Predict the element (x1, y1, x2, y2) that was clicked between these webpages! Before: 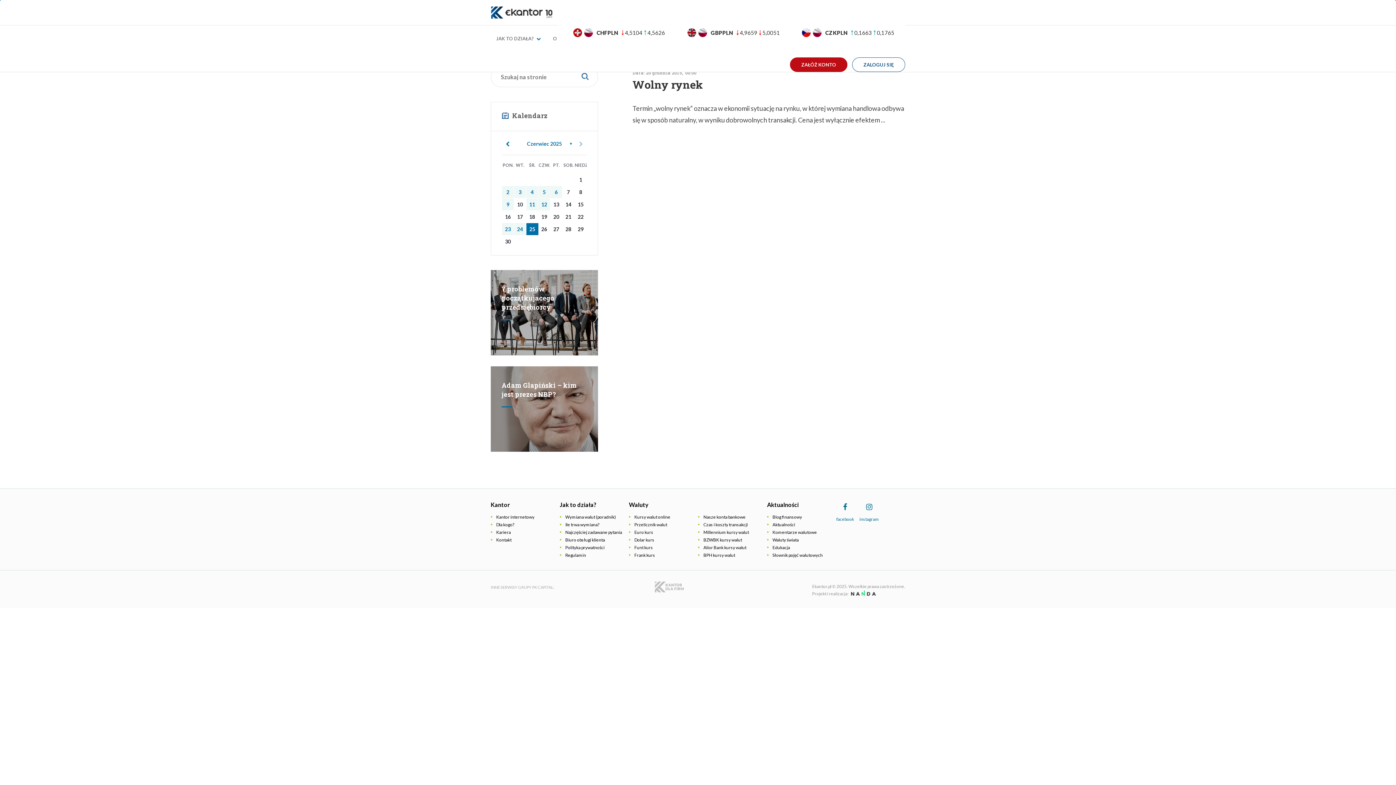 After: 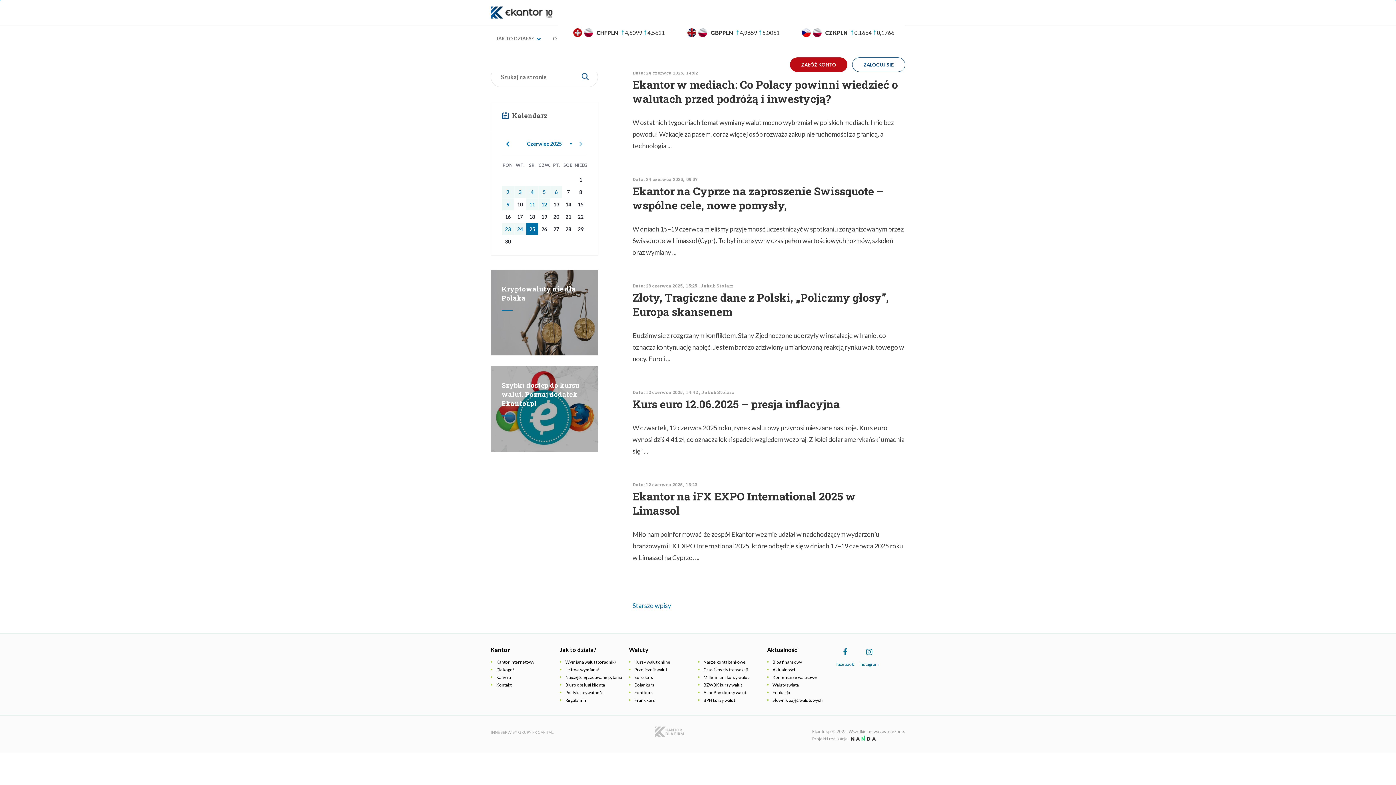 Action: bbox: (513, 134, 575, 153) label: Czerwiec 2025